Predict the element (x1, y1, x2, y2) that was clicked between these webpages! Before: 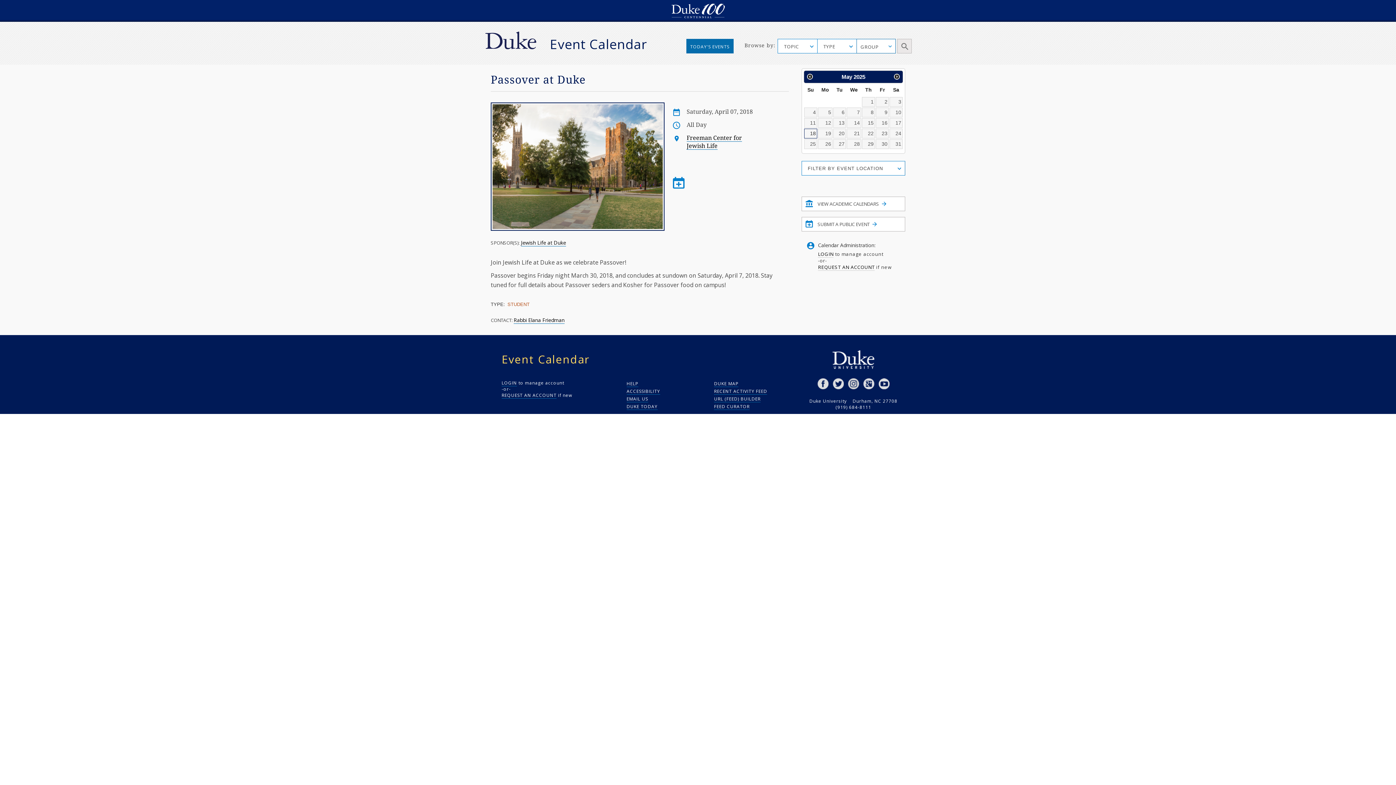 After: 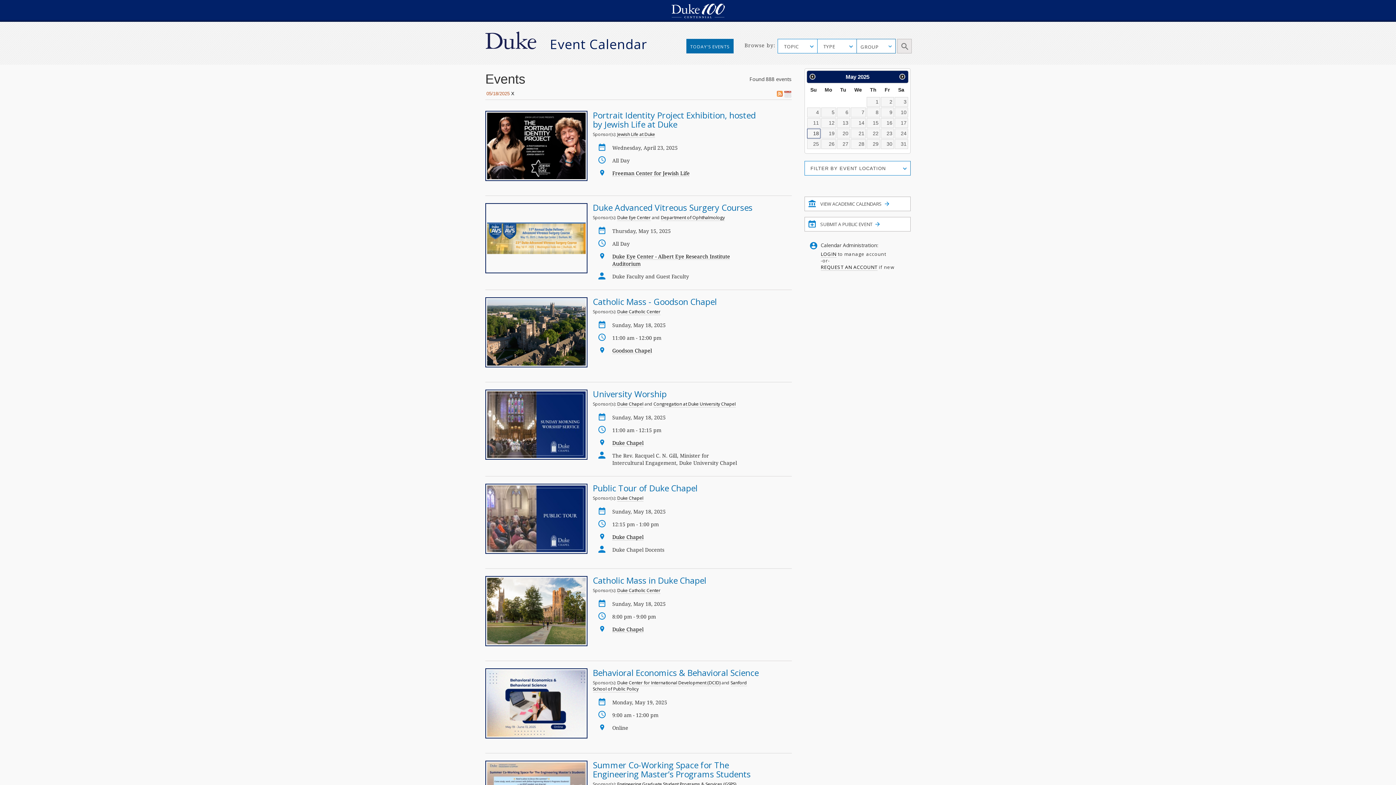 Action: bbox: (804, 128, 817, 138) label: 18